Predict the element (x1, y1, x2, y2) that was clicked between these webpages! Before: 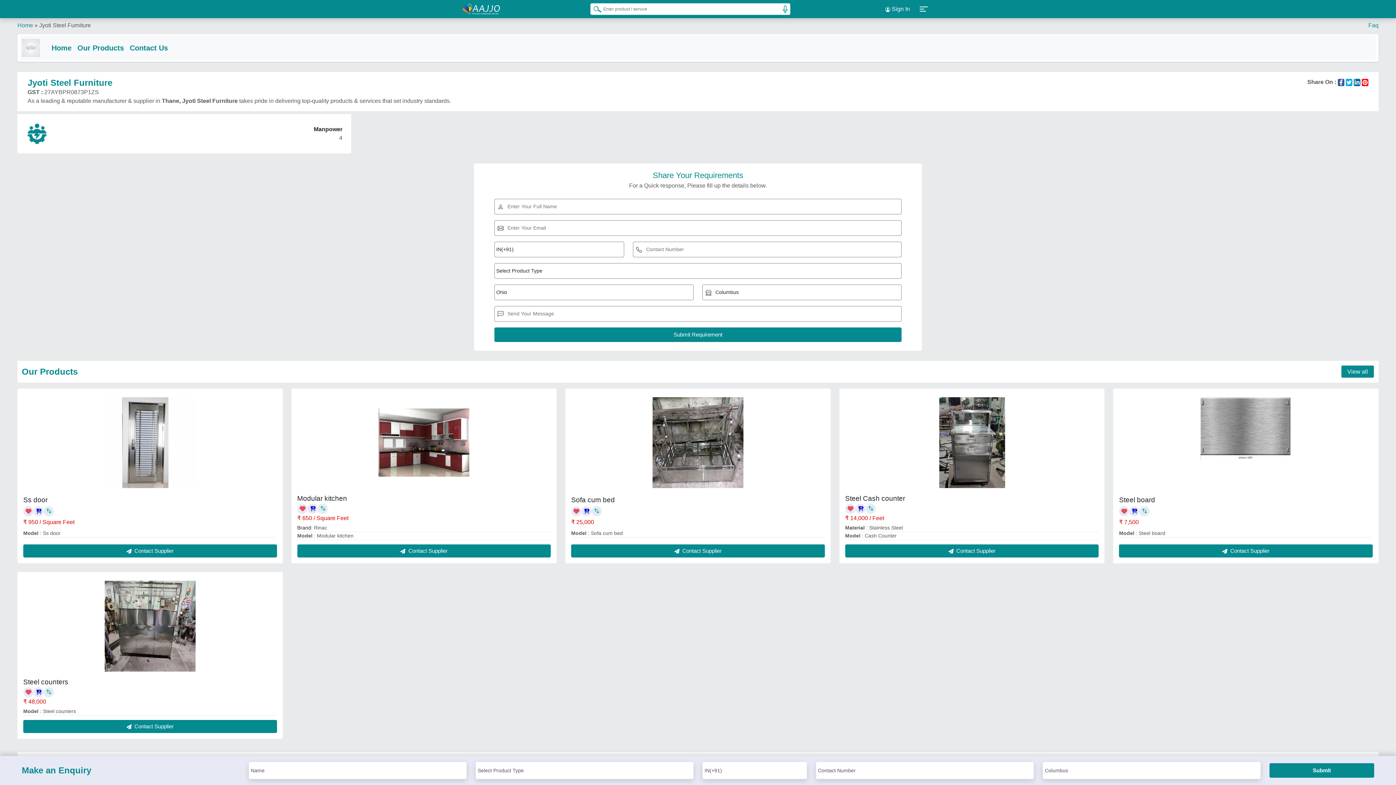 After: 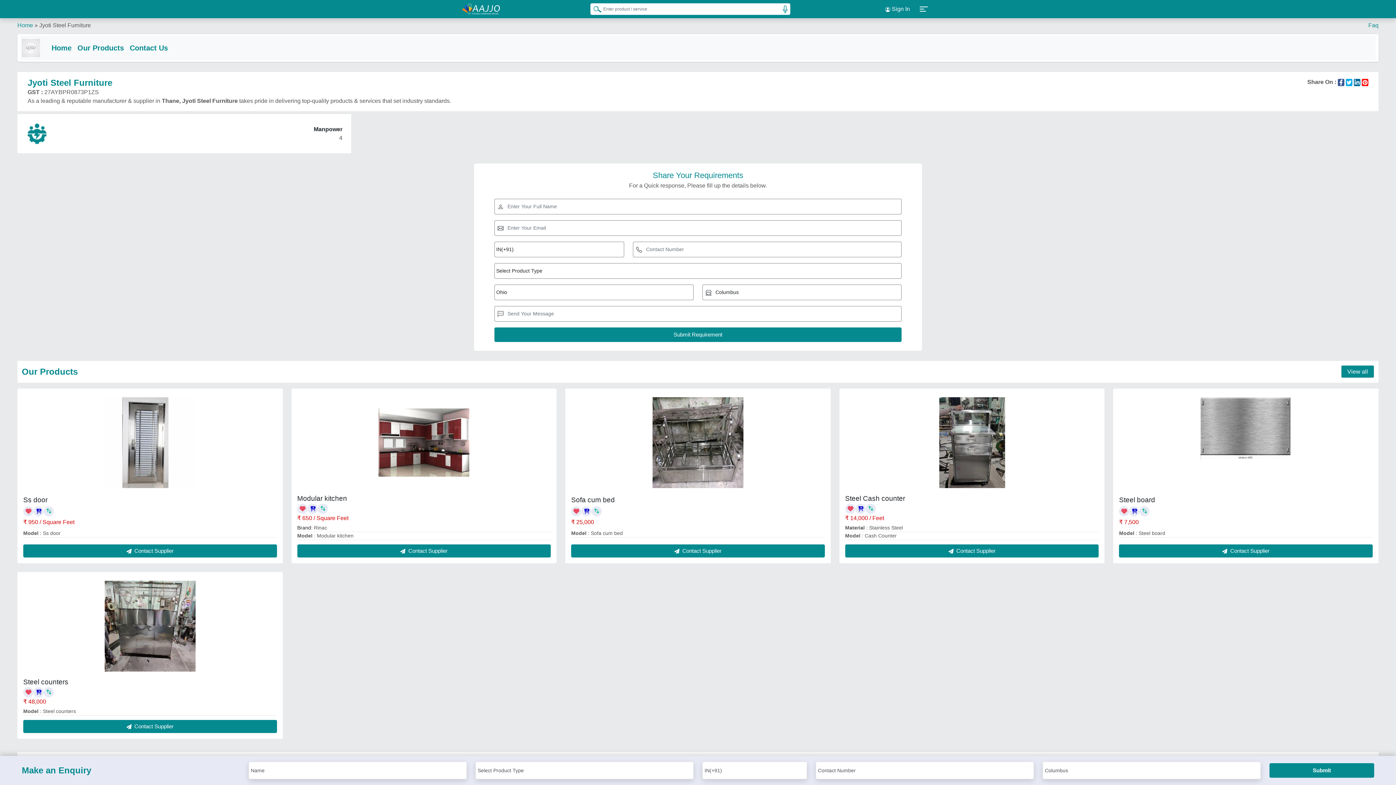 Action: bbox: (21, 37, 40, 58)